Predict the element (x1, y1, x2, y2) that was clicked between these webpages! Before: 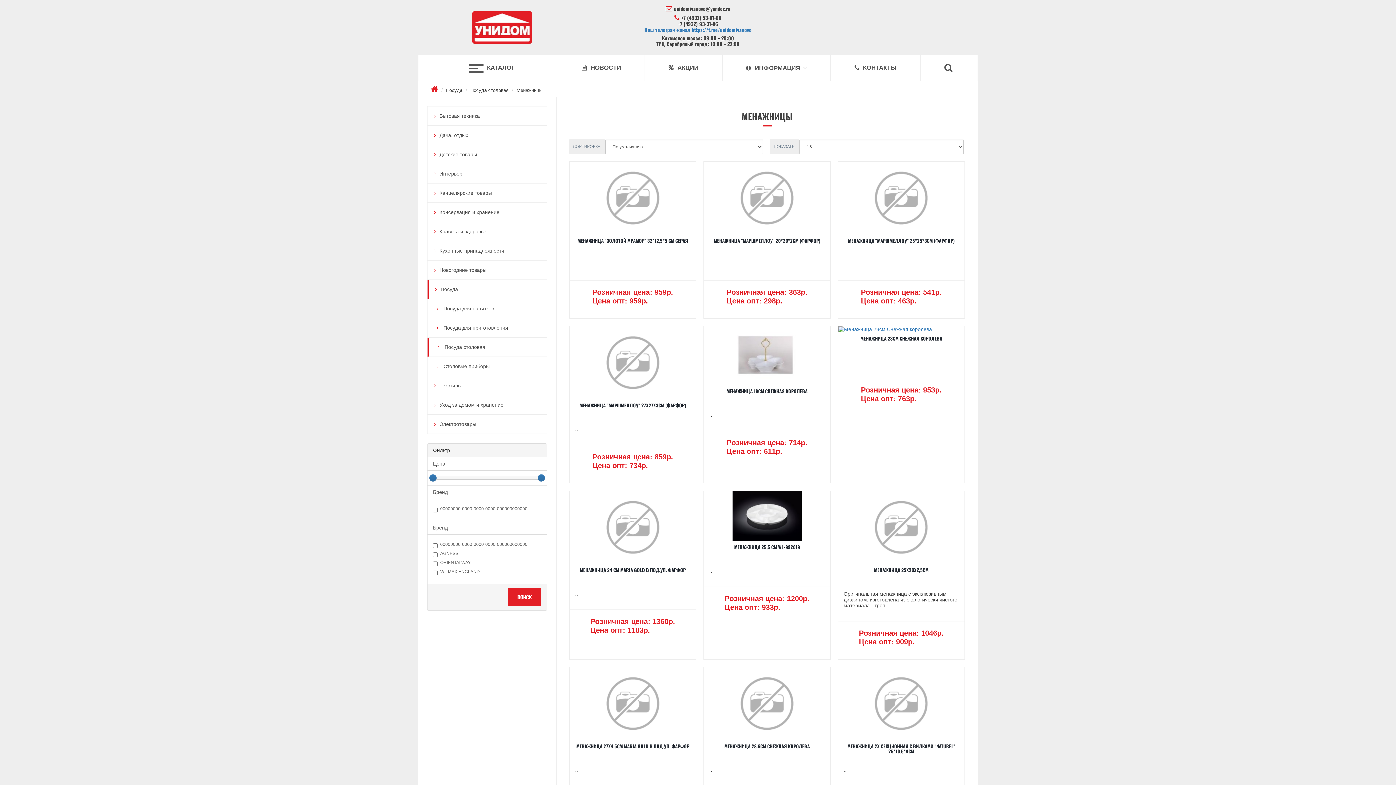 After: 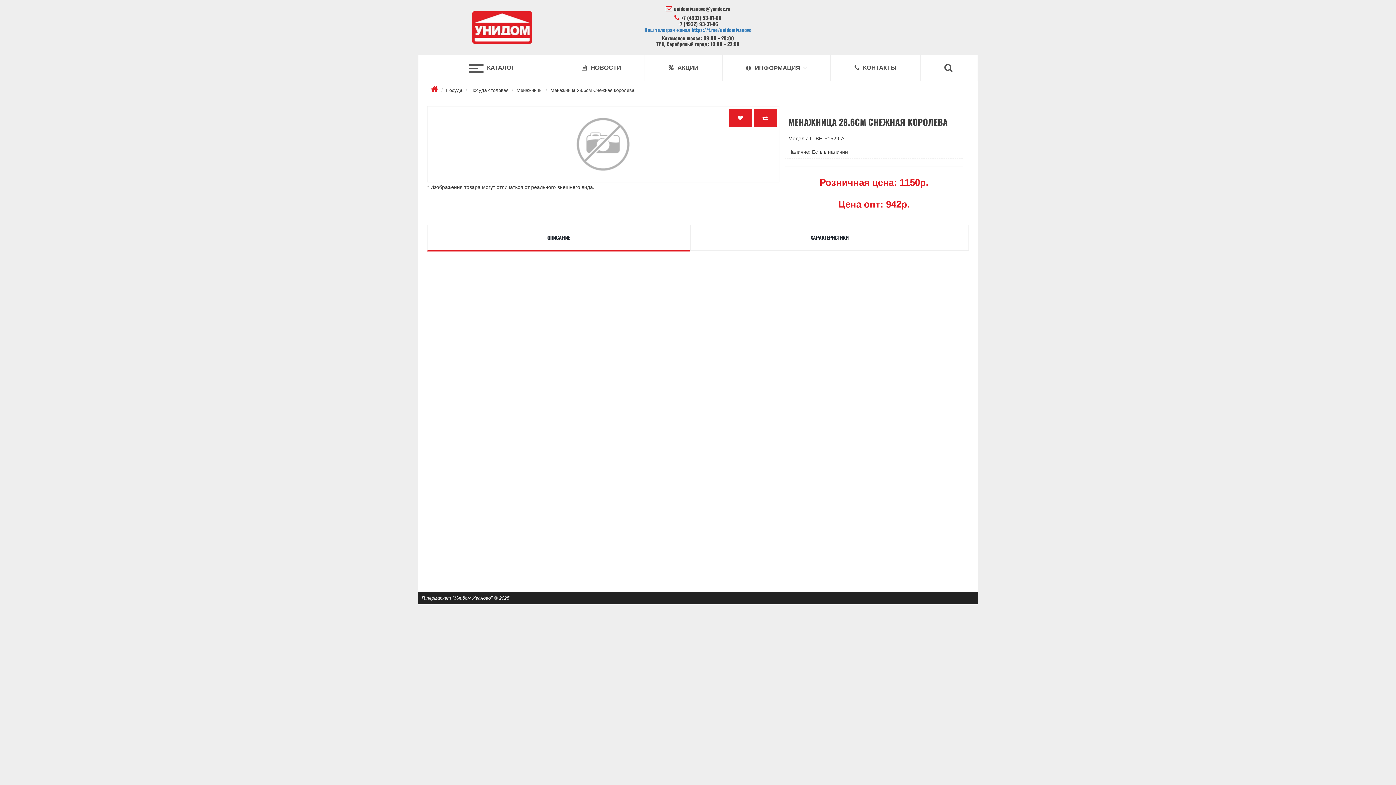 Action: bbox: (704, 740, 830, 752) label: МЕНАЖНИЦА 28.6СМ CНЕЖНАЯ КОРОЛЕВА